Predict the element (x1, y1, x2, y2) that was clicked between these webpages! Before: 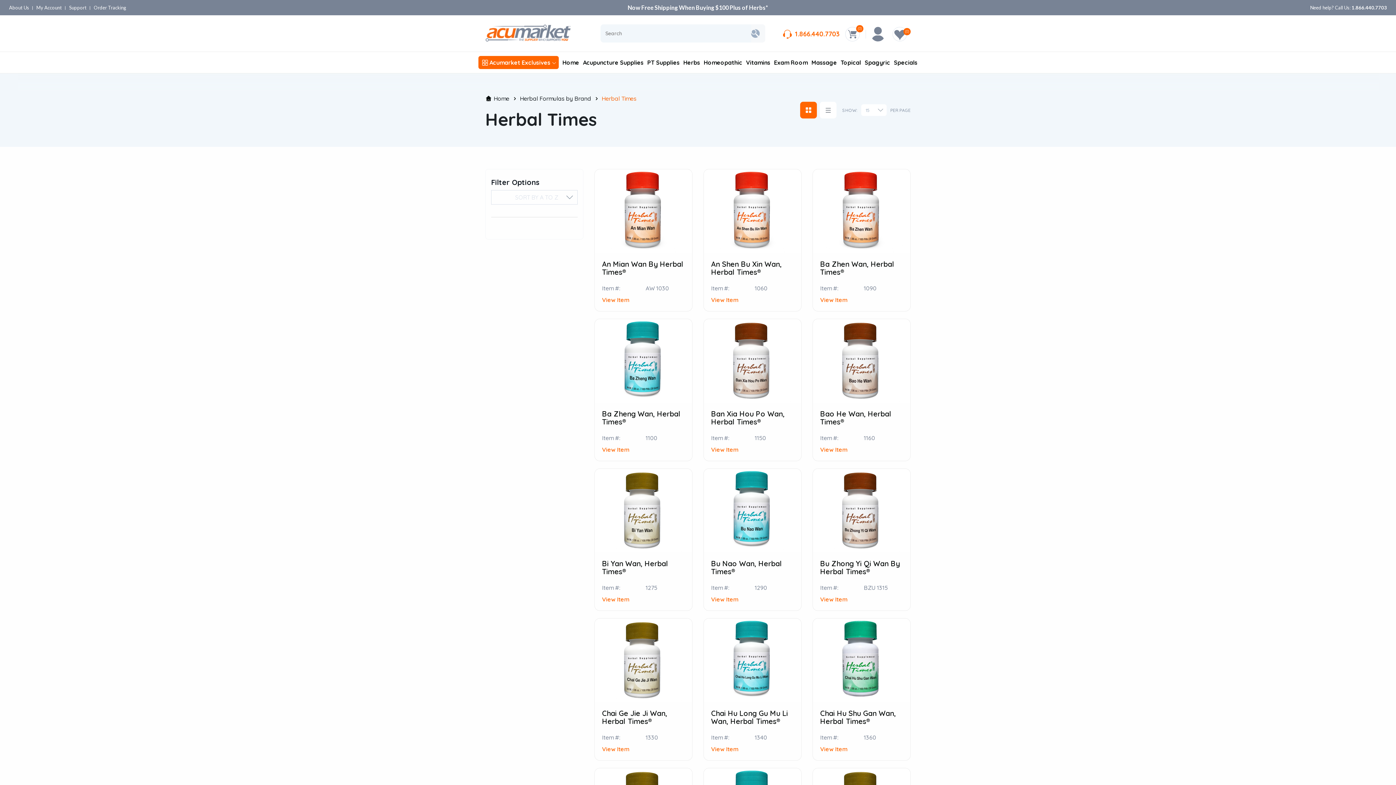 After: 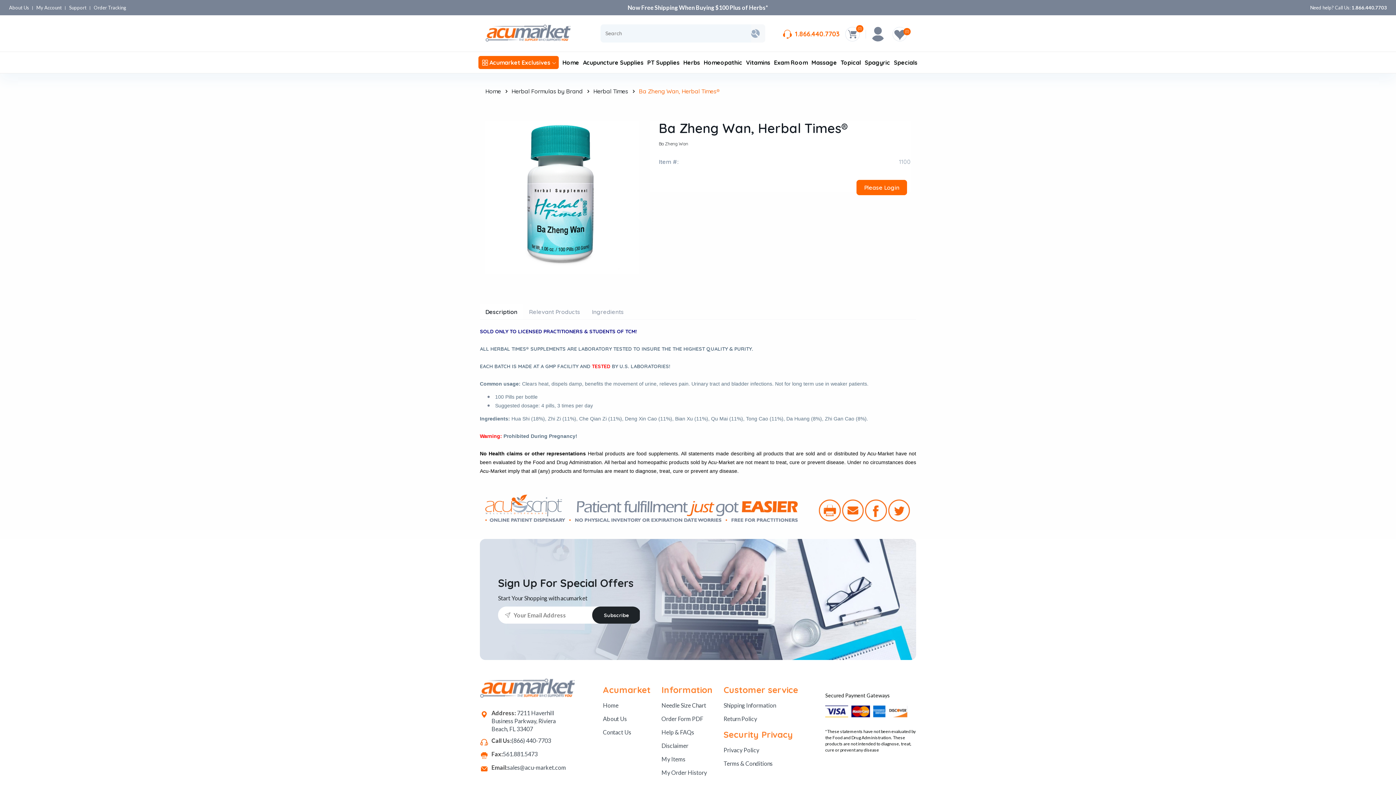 Action: bbox: (594, 319, 692, 402)